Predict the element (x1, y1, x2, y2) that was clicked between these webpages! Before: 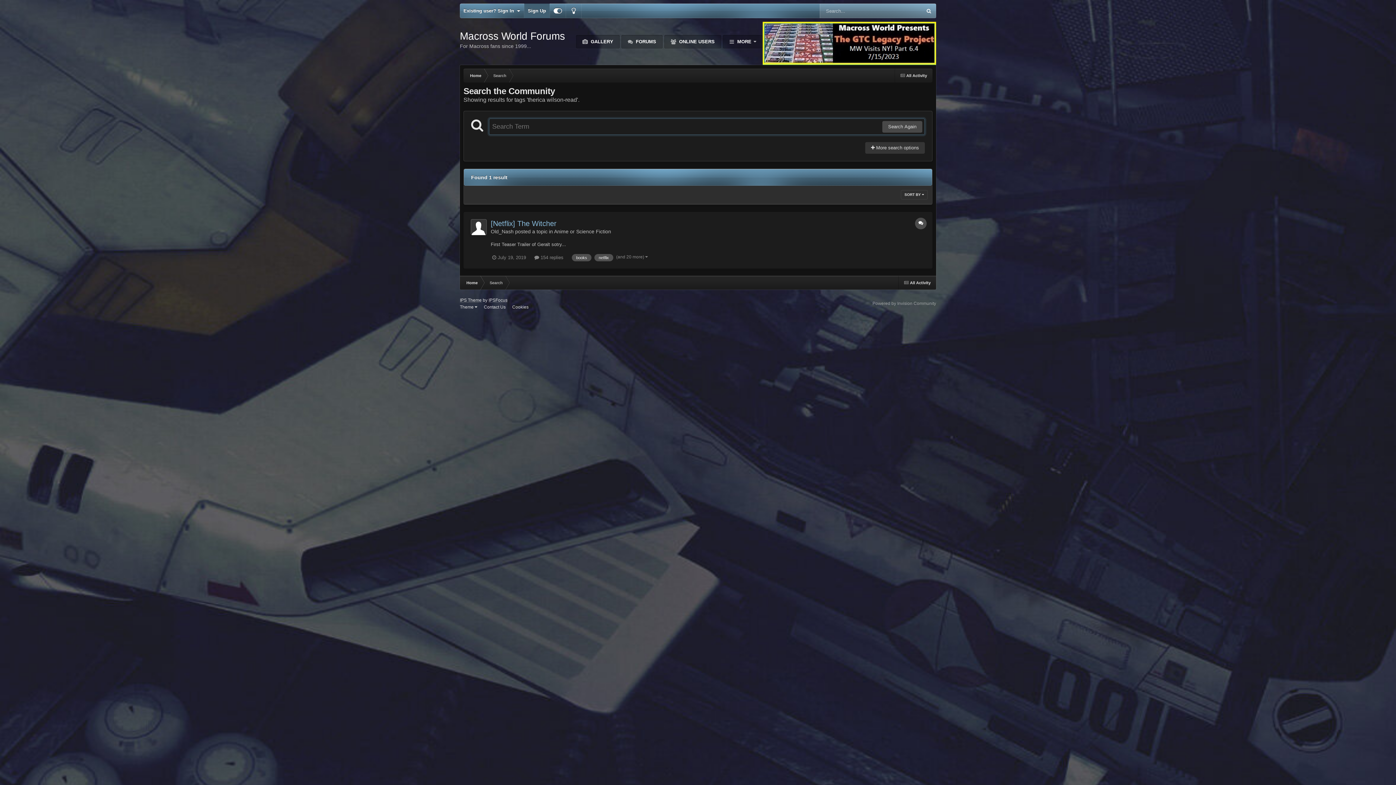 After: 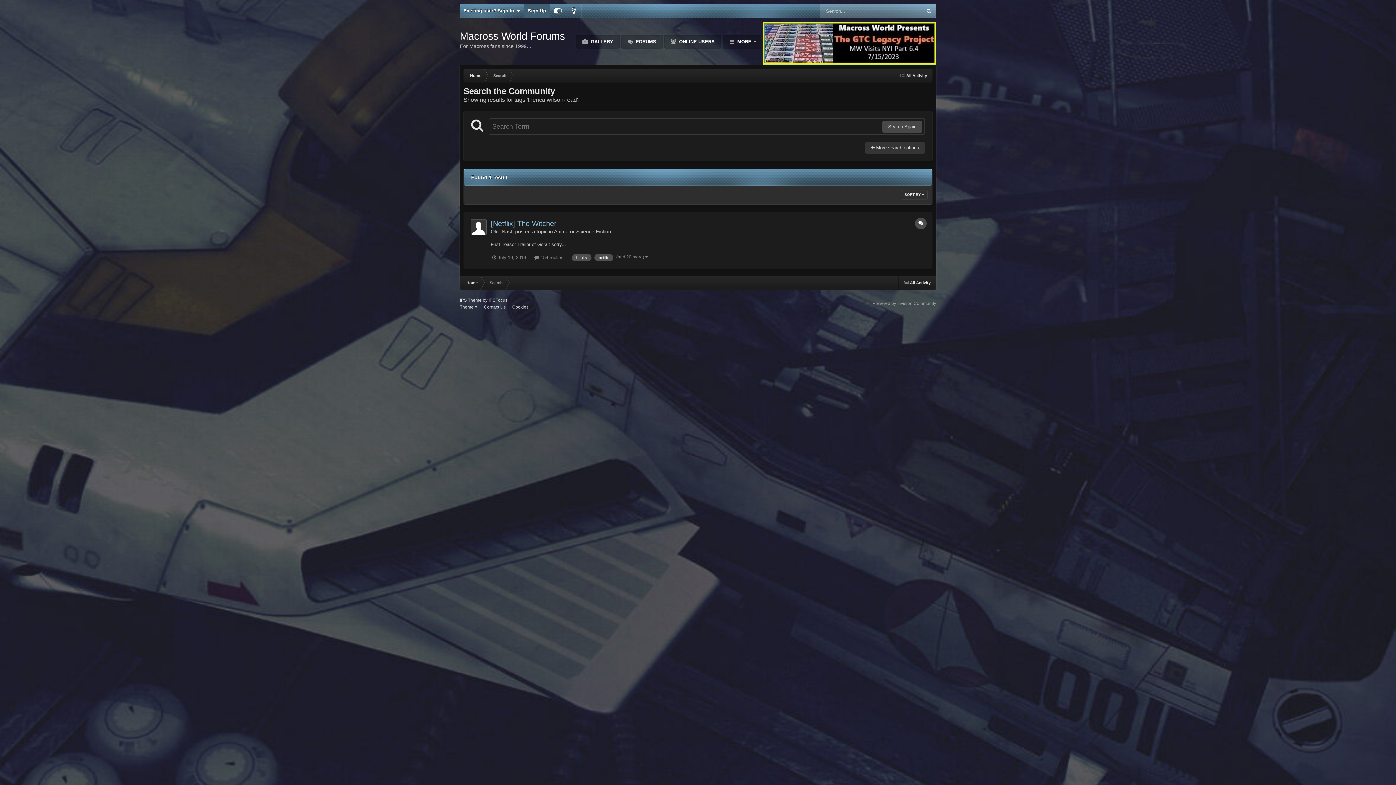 Action: bbox: (762, 40, 936, 45)